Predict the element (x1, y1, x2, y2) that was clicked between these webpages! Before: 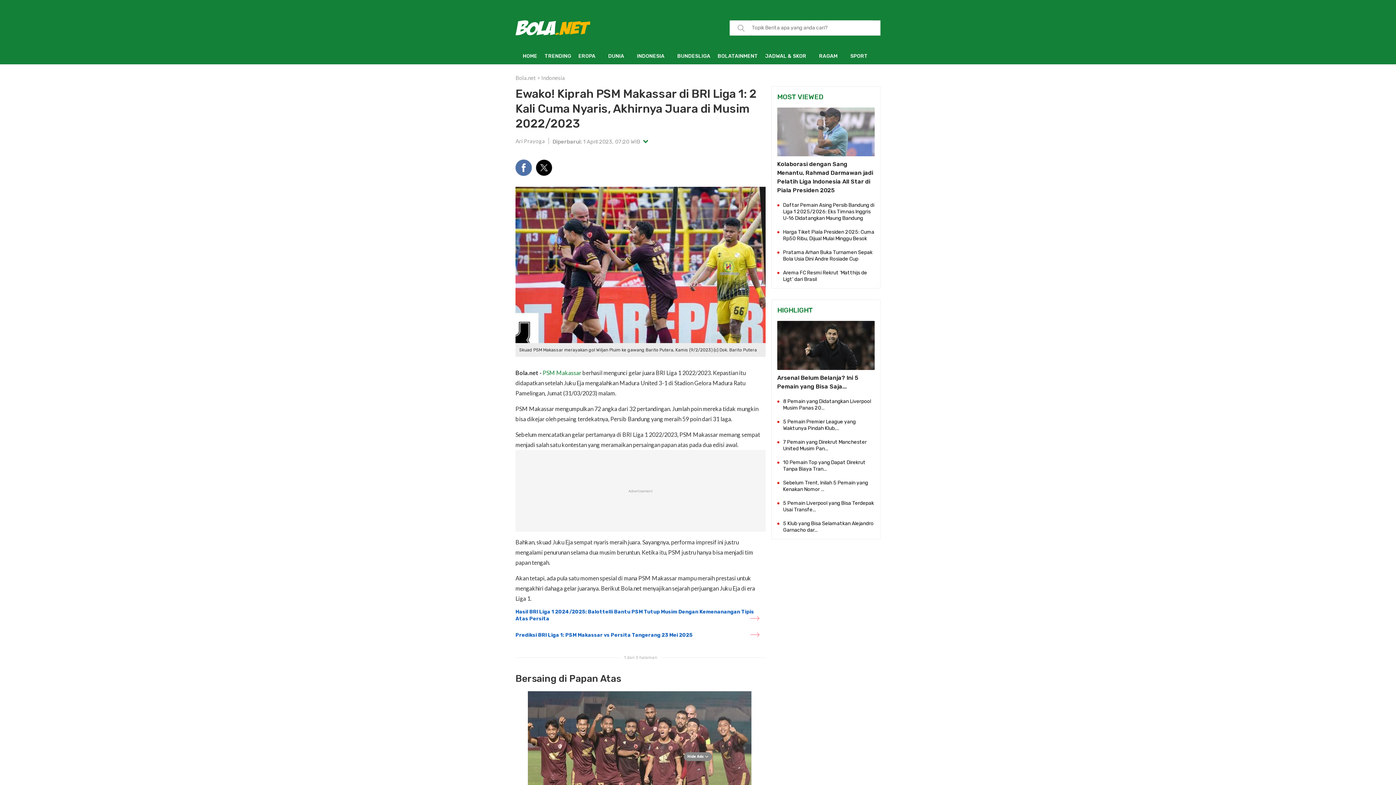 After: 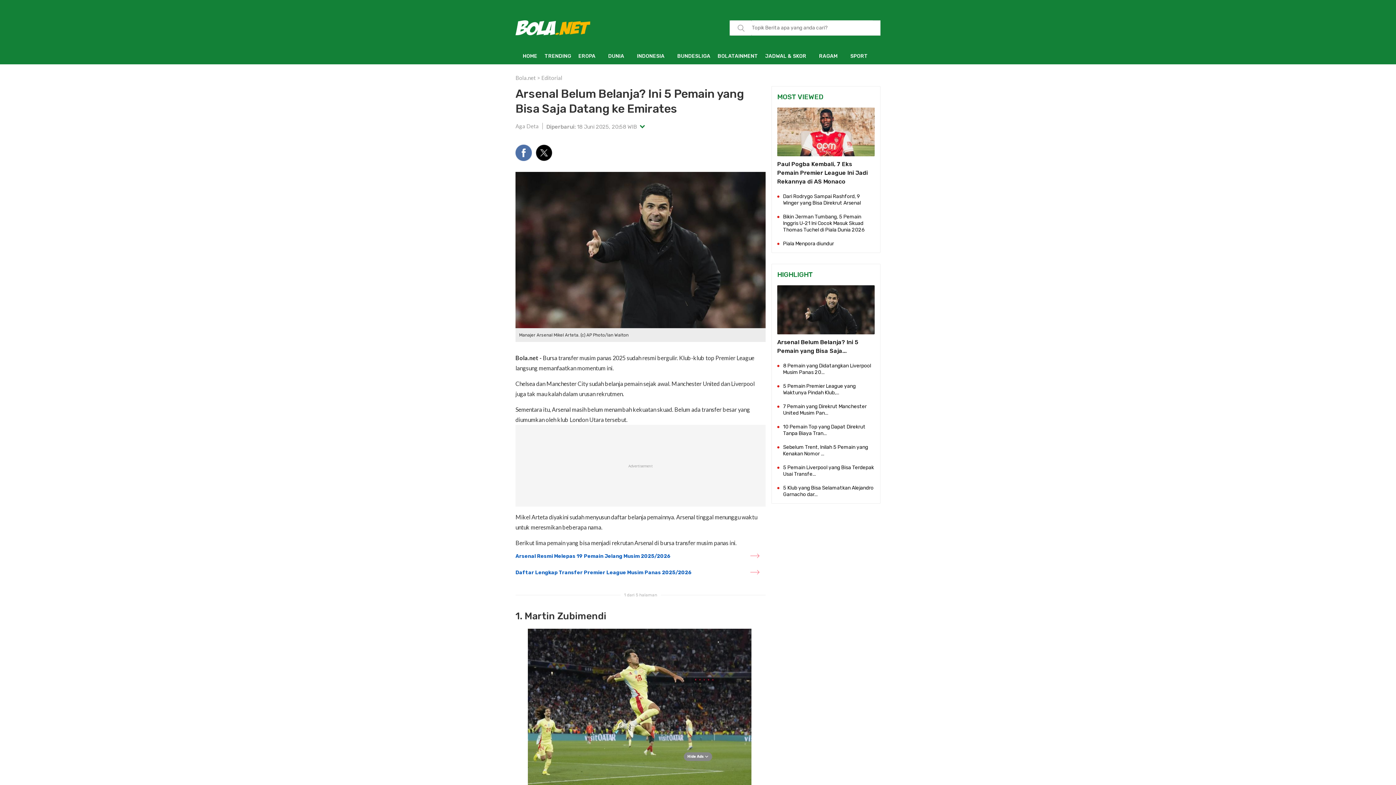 Action: bbox: (777, 321, 874, 370)